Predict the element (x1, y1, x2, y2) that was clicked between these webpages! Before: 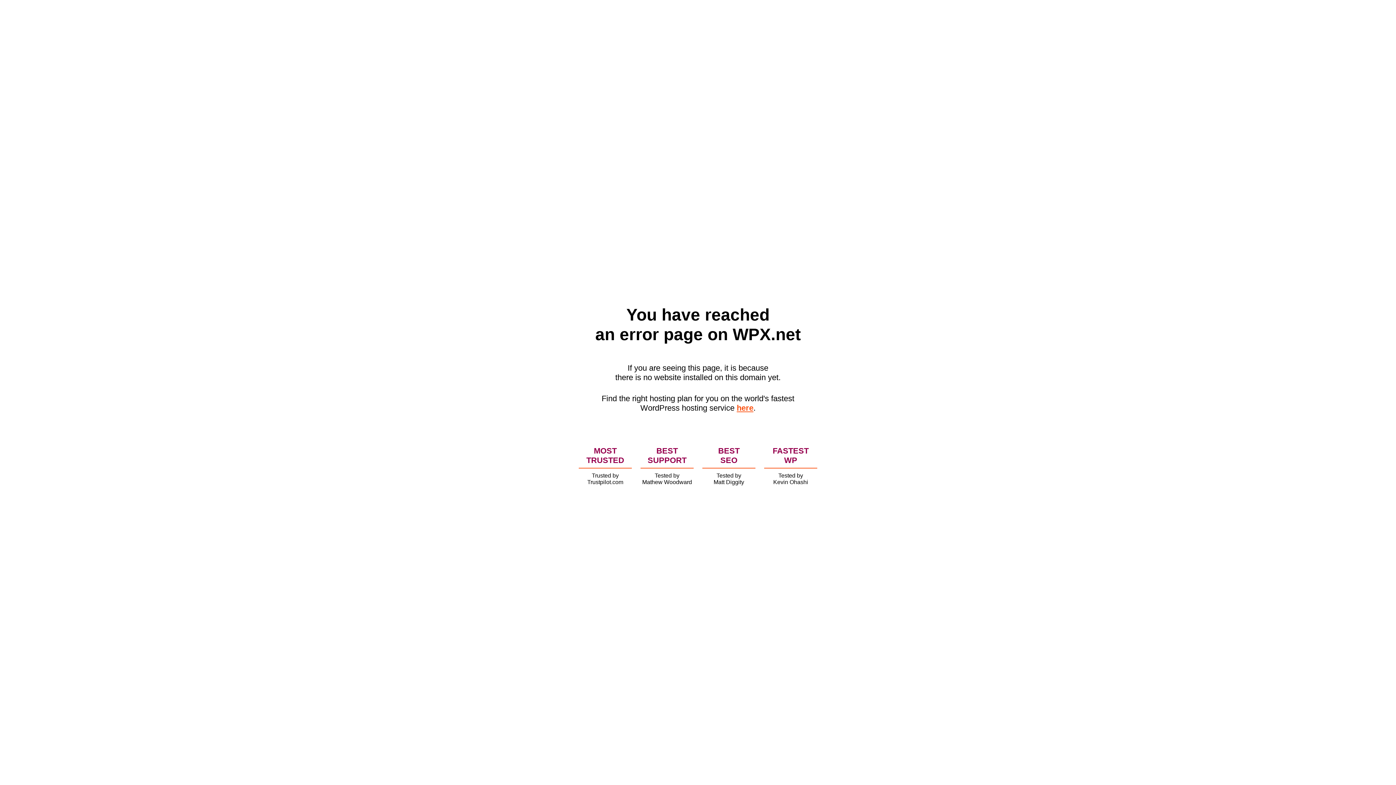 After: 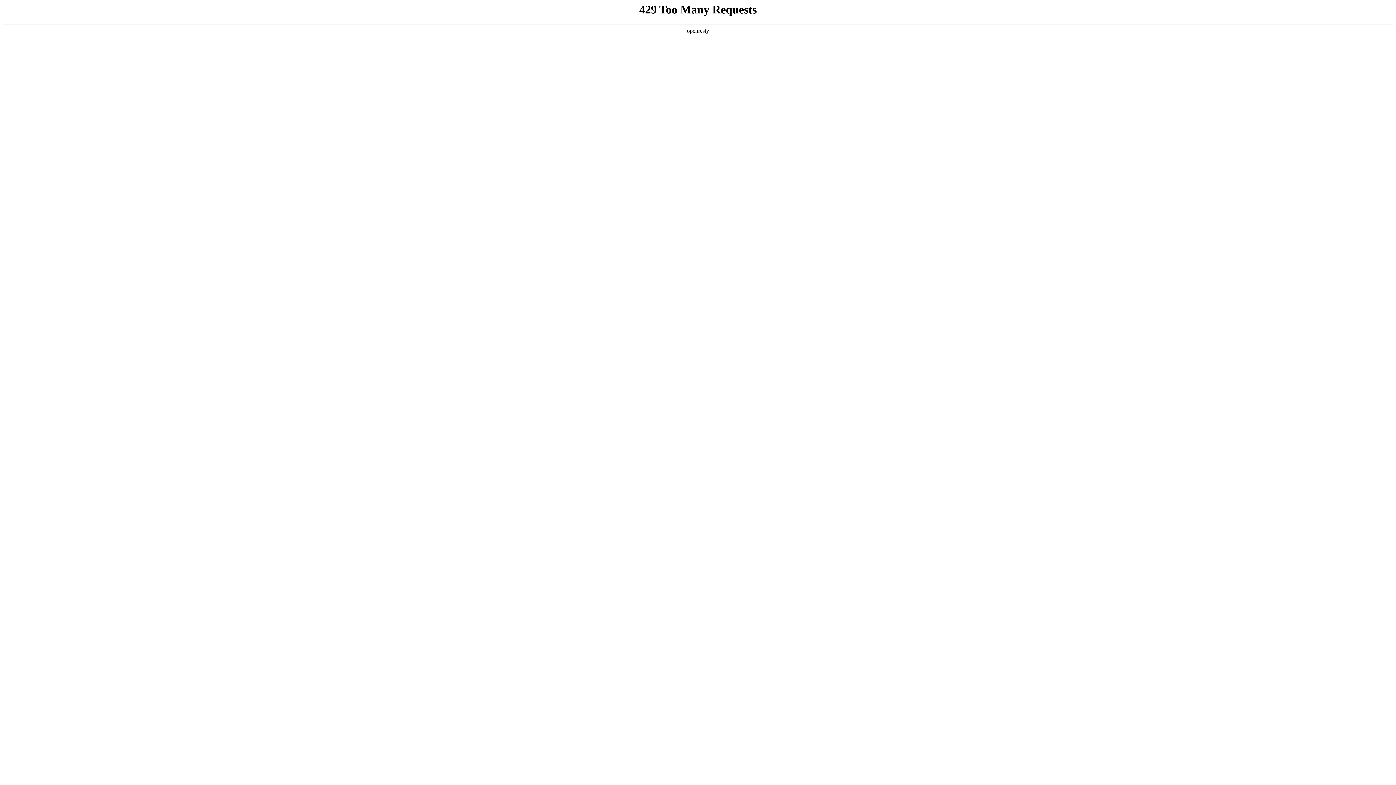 Action: bbox: (736, 403, 753, 412) label: here